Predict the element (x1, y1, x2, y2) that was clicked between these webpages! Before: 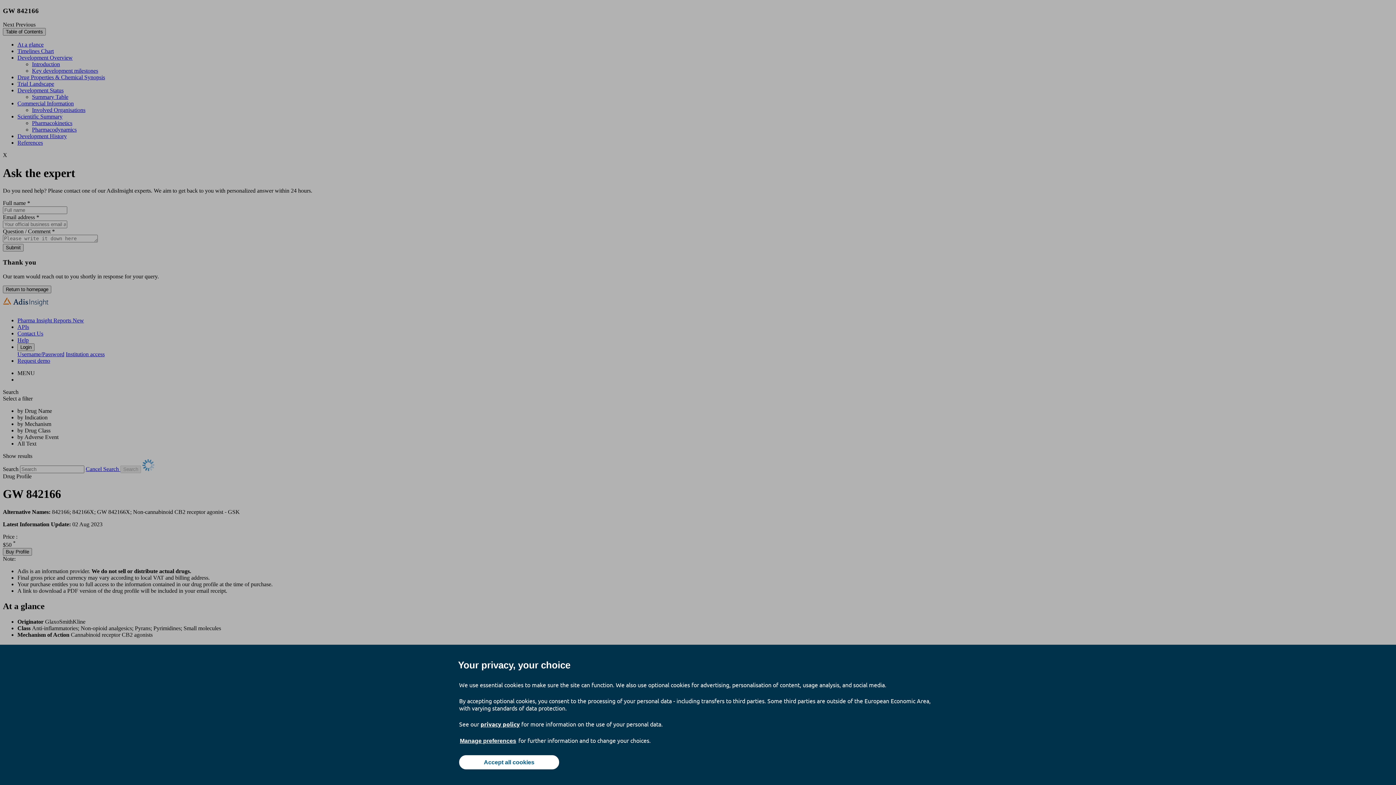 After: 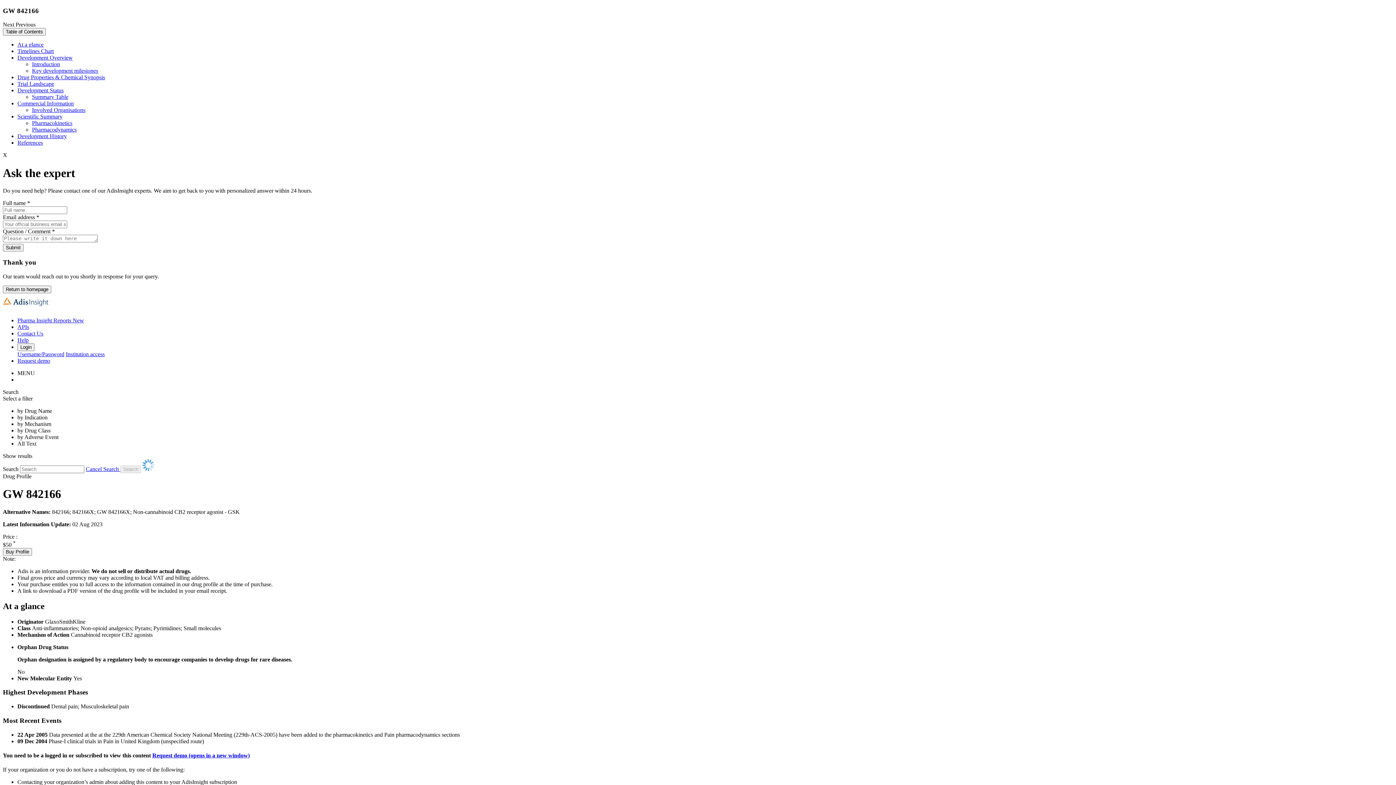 Action: label: Accept all cookies bbox: (459, 755, 559, 769)